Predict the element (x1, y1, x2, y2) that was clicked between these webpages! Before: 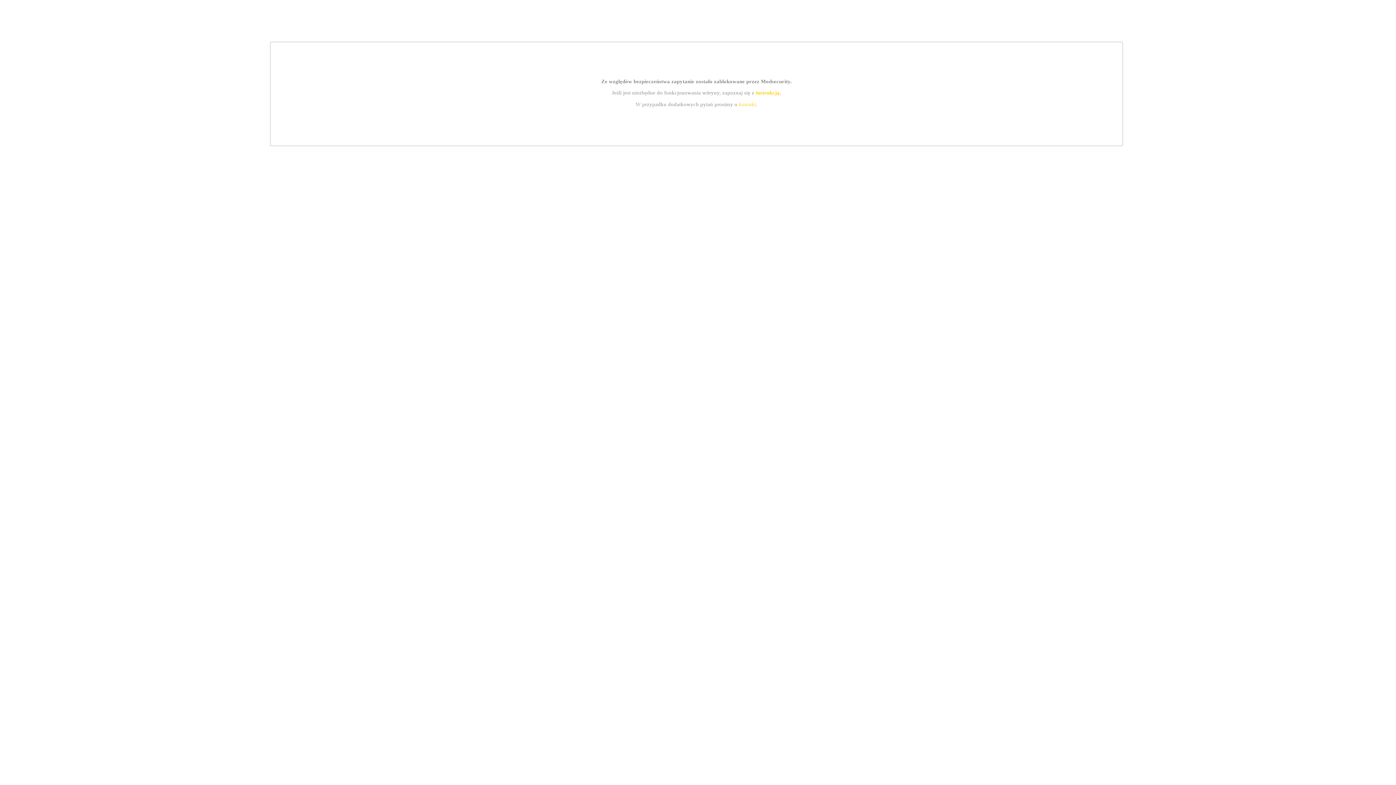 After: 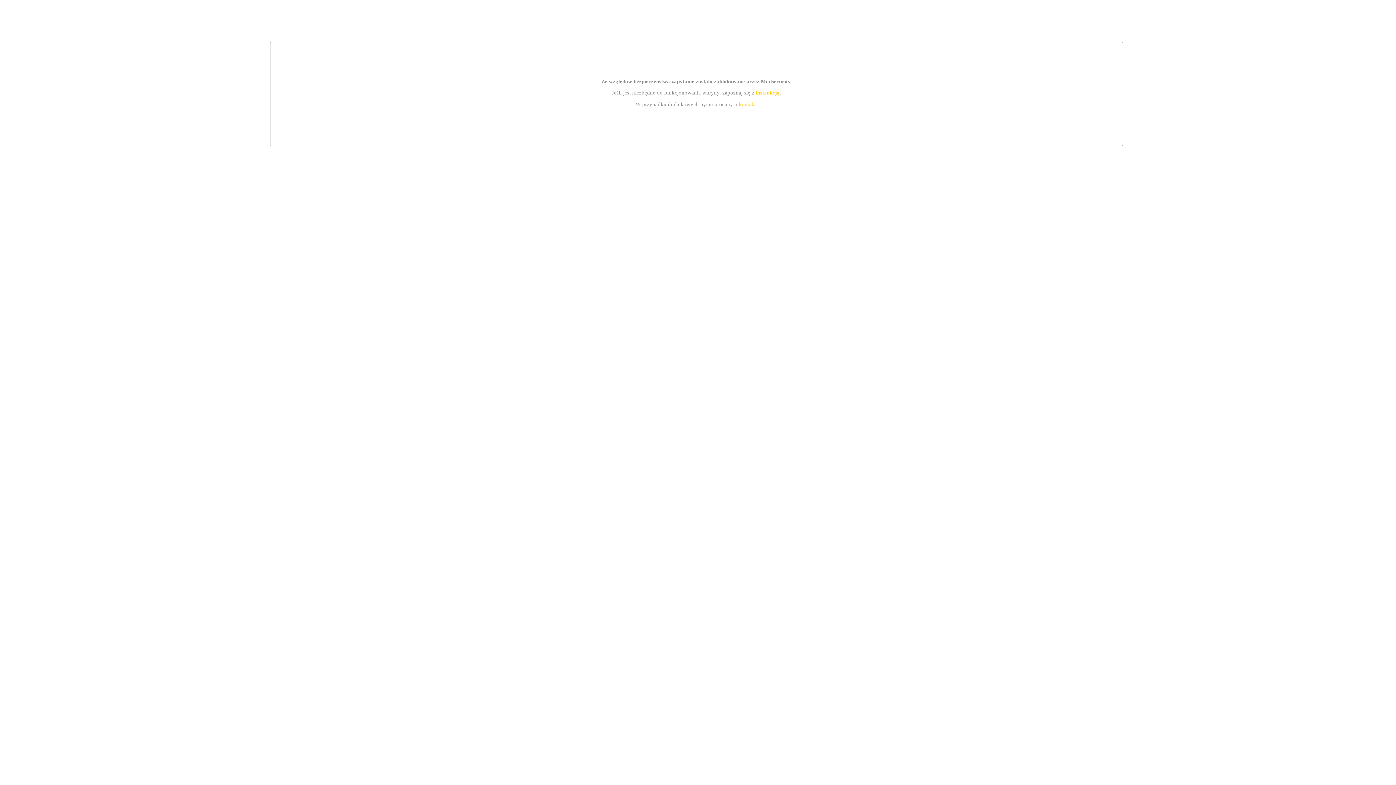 Action: bbox: (755, 89, 779, 95) label: instrukcją